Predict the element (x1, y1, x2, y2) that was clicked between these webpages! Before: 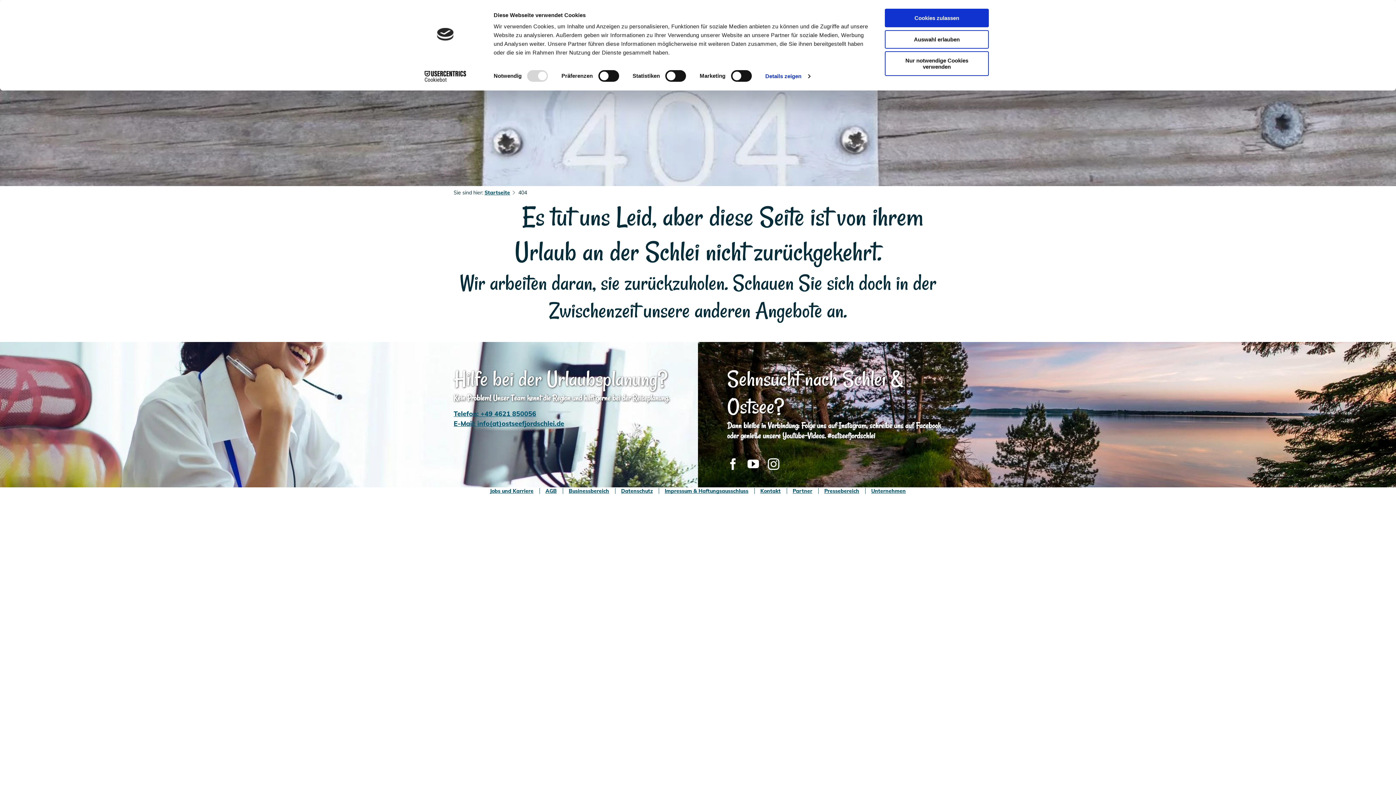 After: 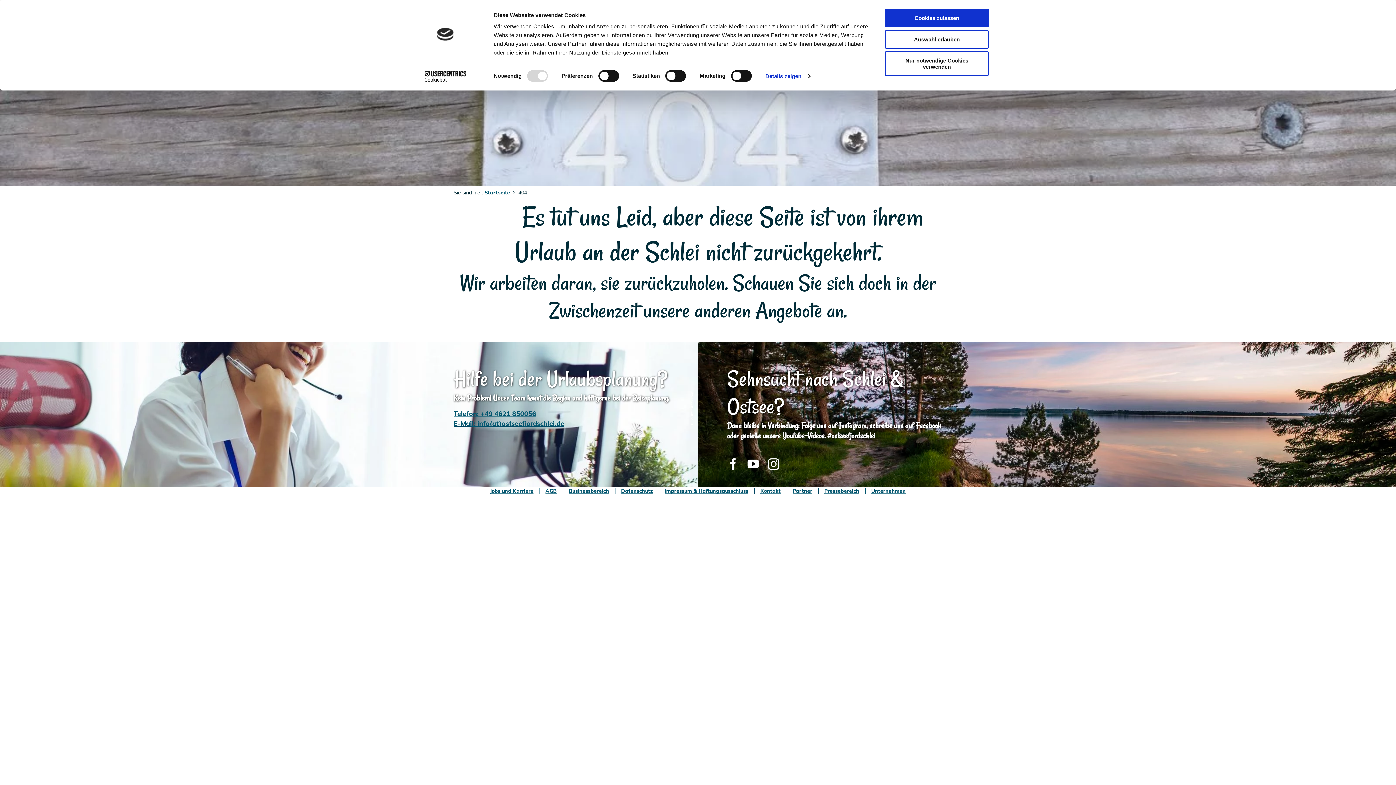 Action: bbox: (727, 458, 738, 470)